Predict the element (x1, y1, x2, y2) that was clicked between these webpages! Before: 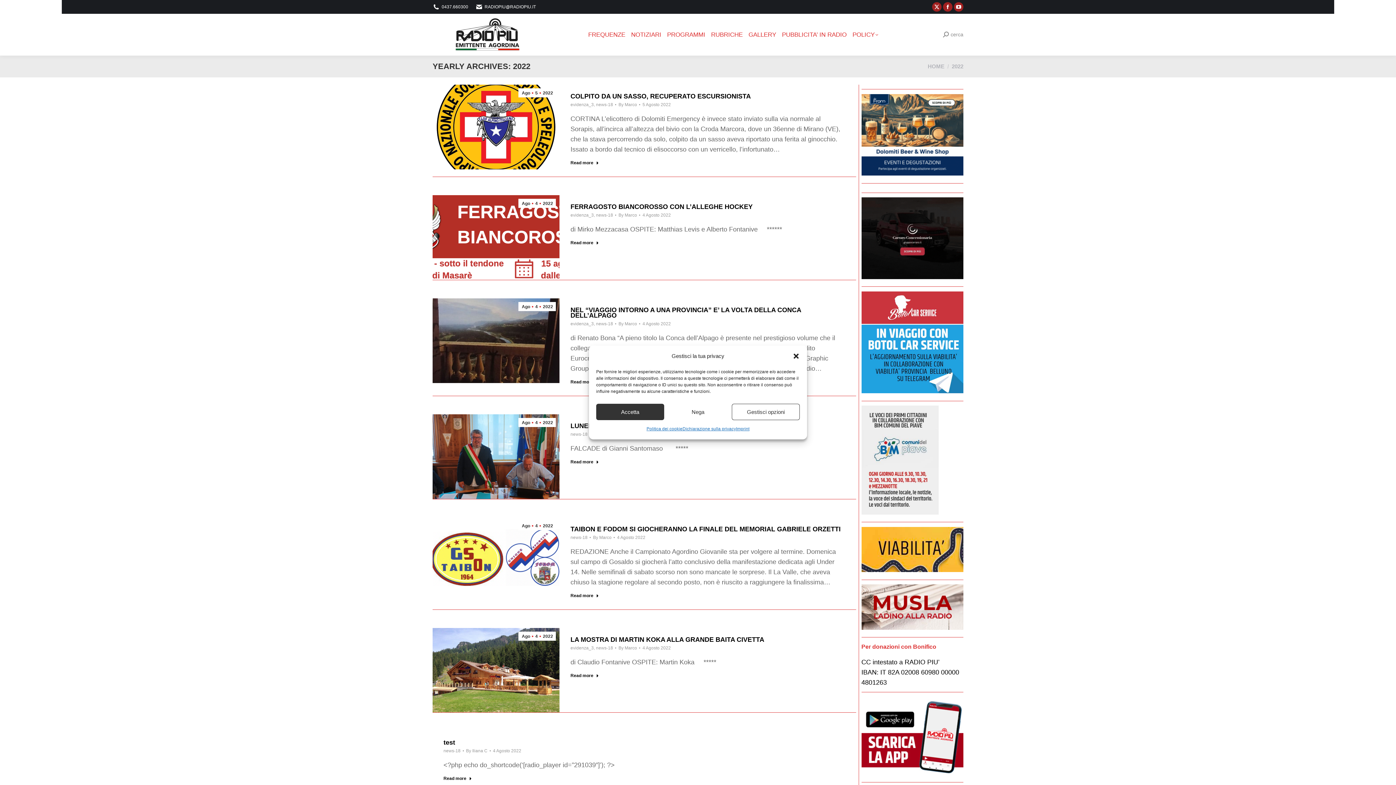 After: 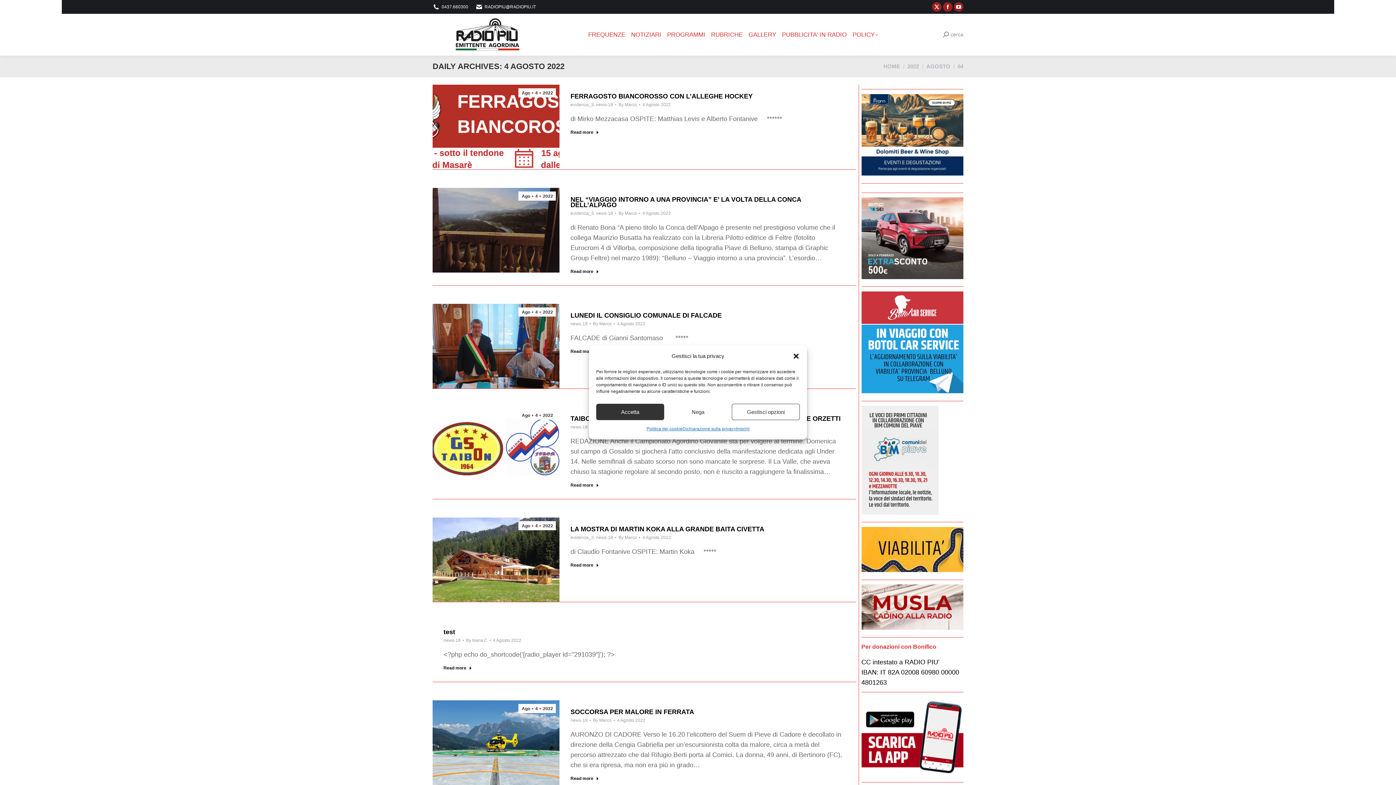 Action: label: 4 Agosto 2022 bbox: (642, 211, 671, 218)